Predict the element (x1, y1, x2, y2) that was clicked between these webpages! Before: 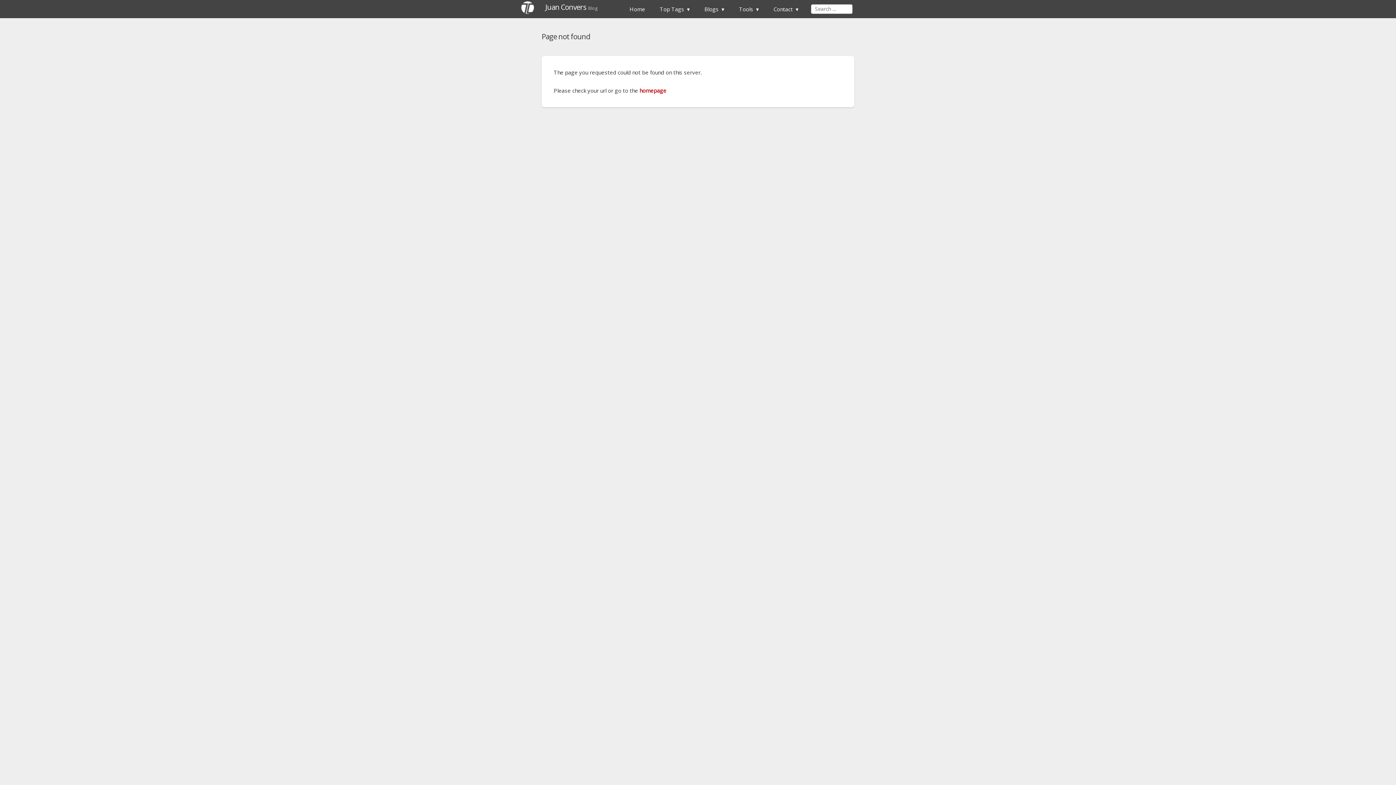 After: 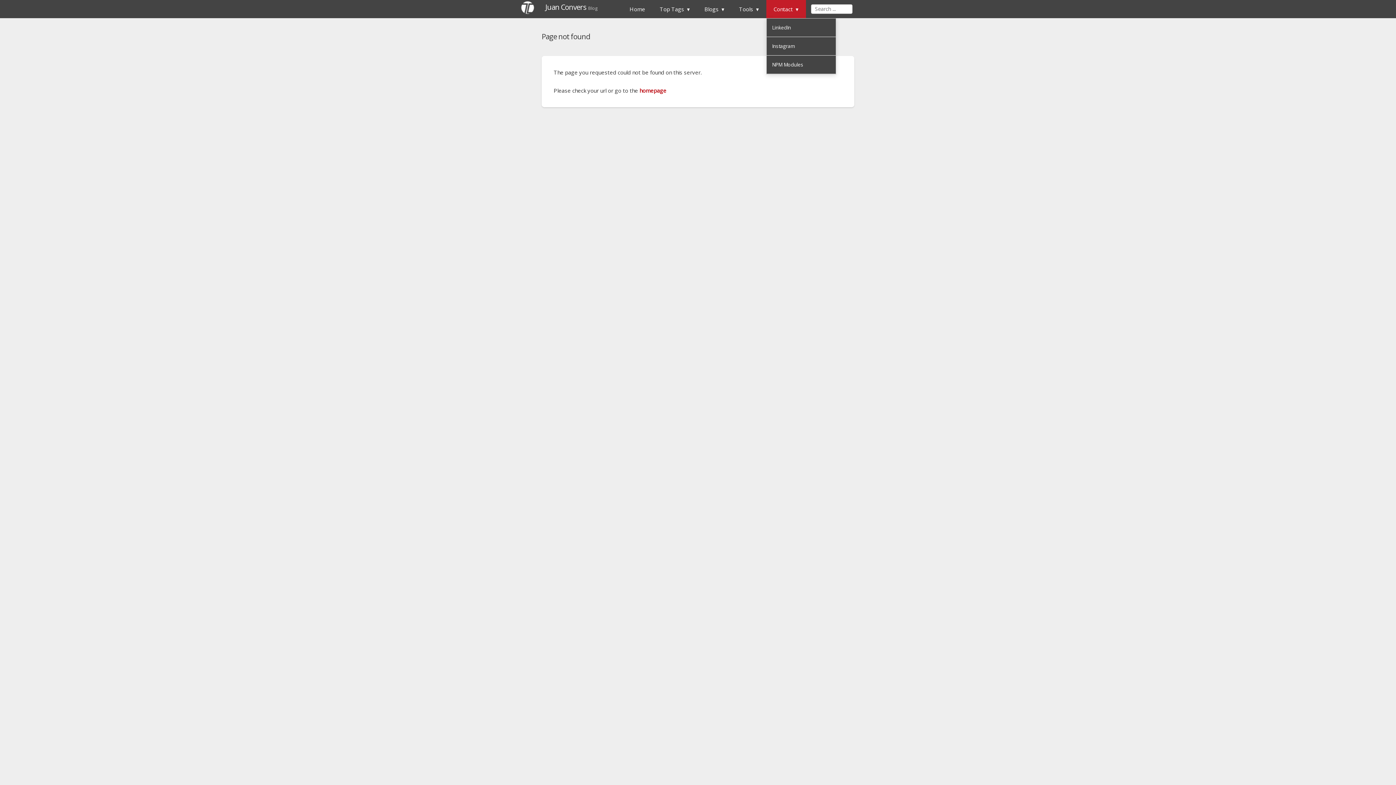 Action: label: Contact bbox: (766, 0, 806, 18)